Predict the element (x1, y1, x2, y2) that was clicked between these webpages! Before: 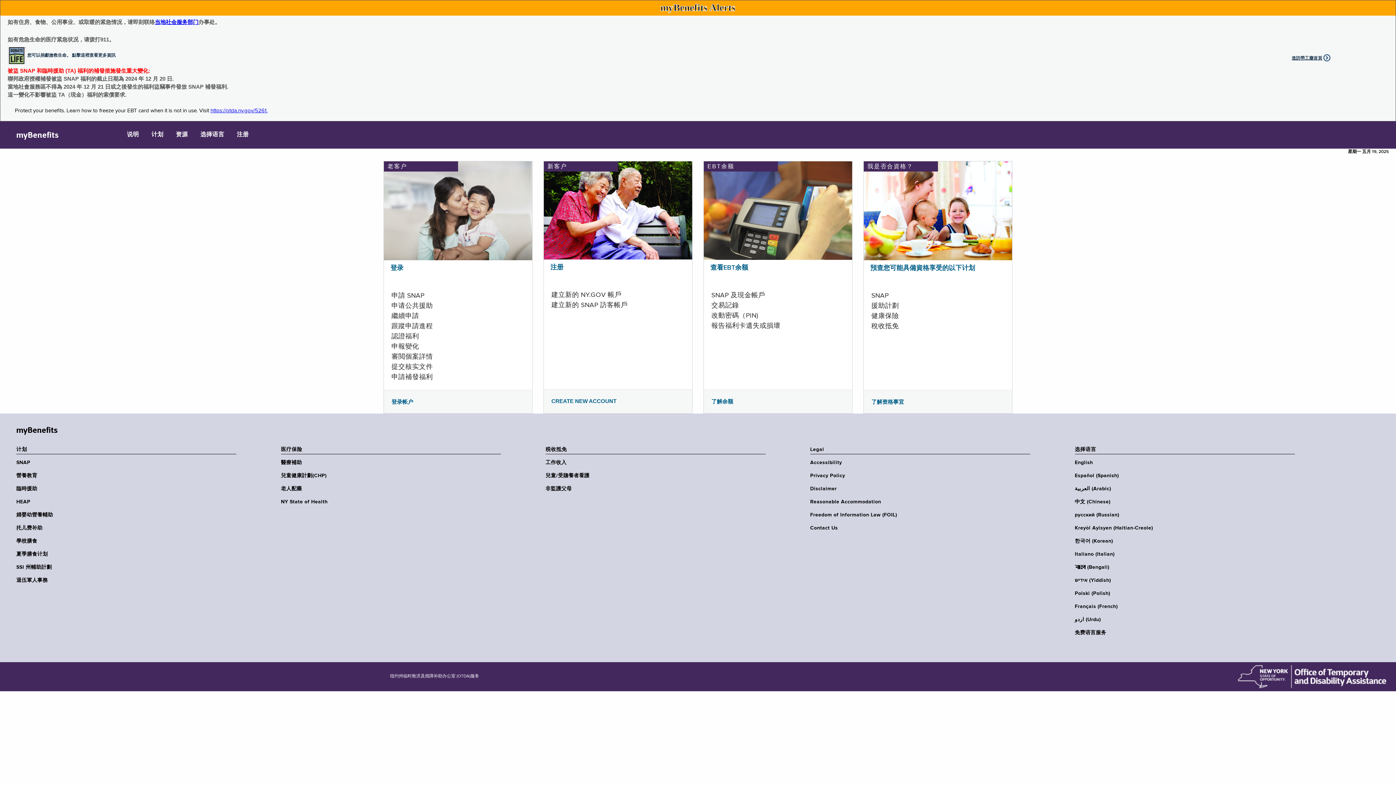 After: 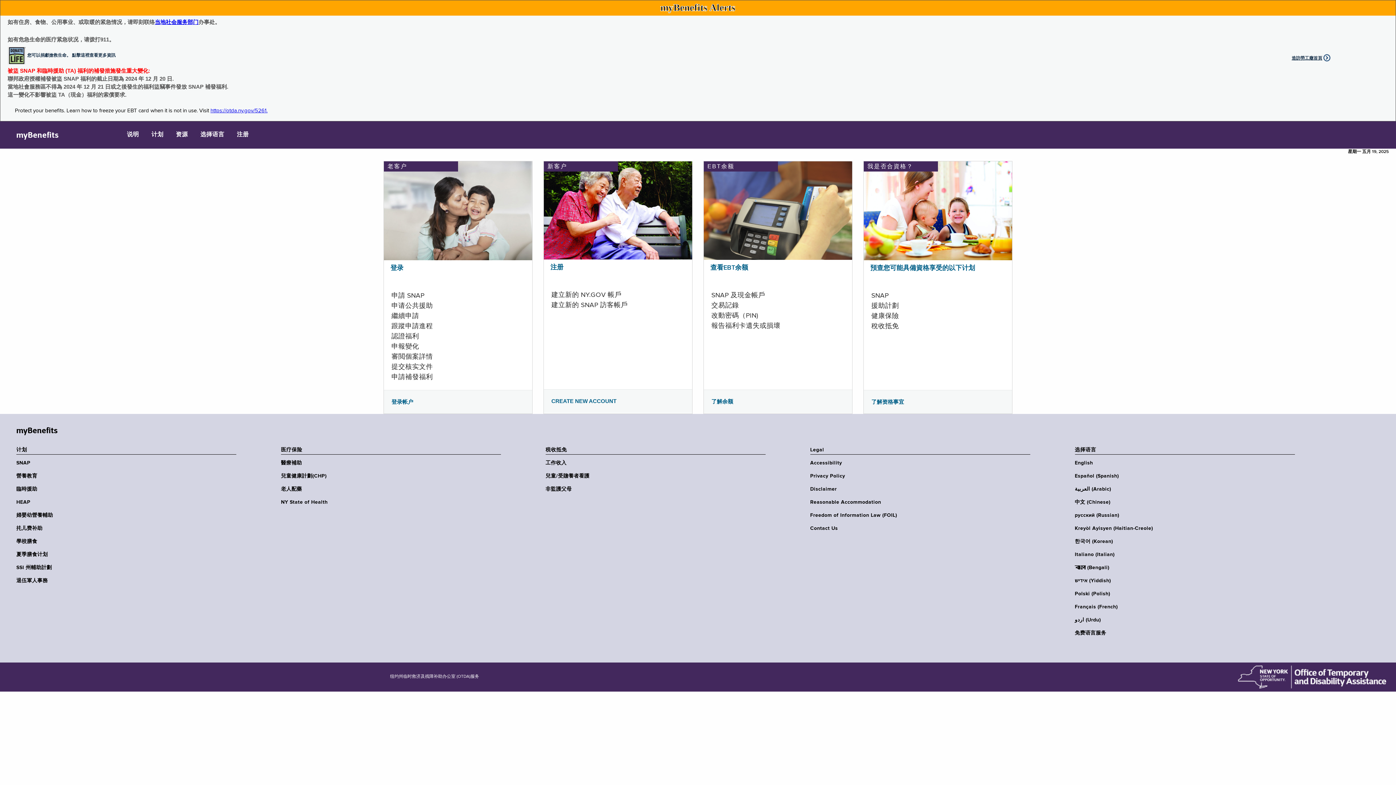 Action: label: myBenefits bbox: (10, 121, 58, 148)